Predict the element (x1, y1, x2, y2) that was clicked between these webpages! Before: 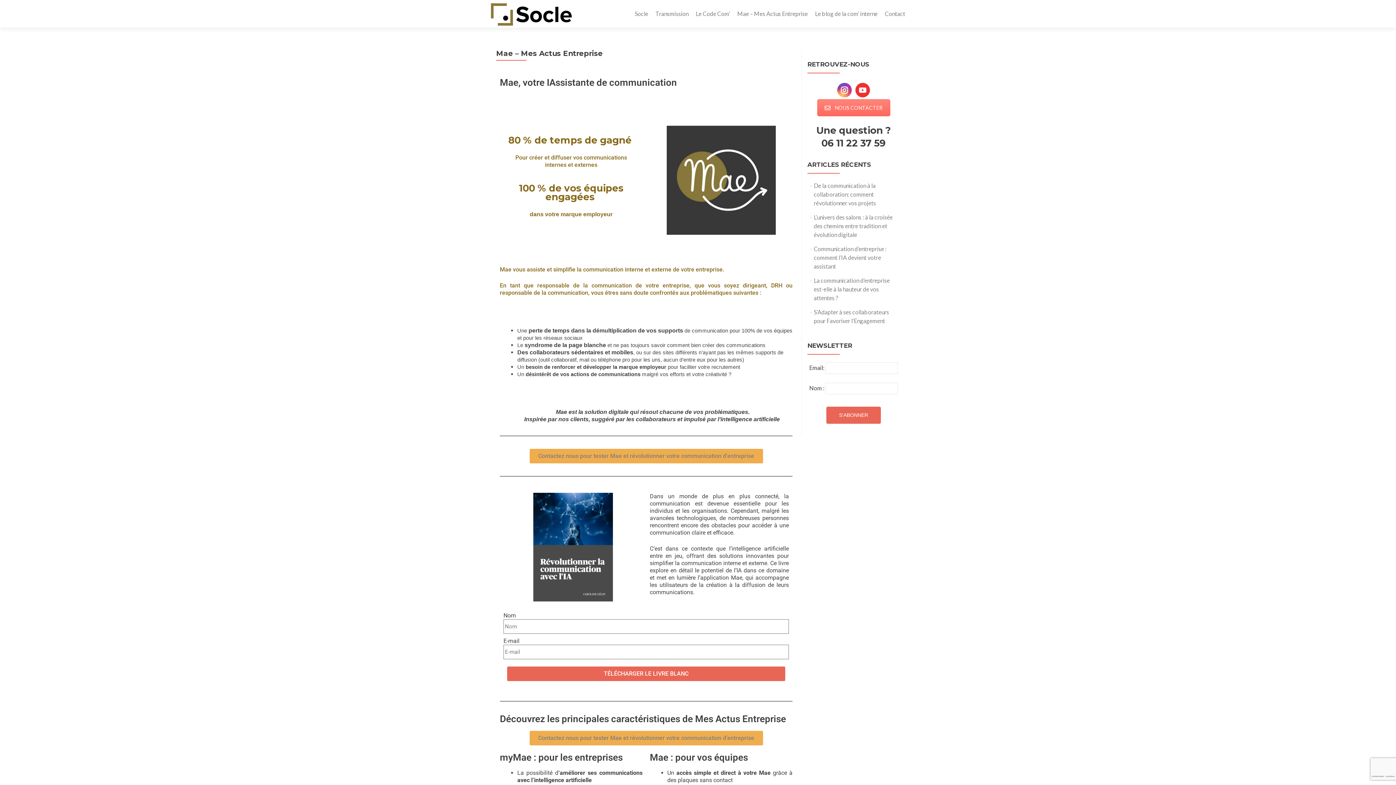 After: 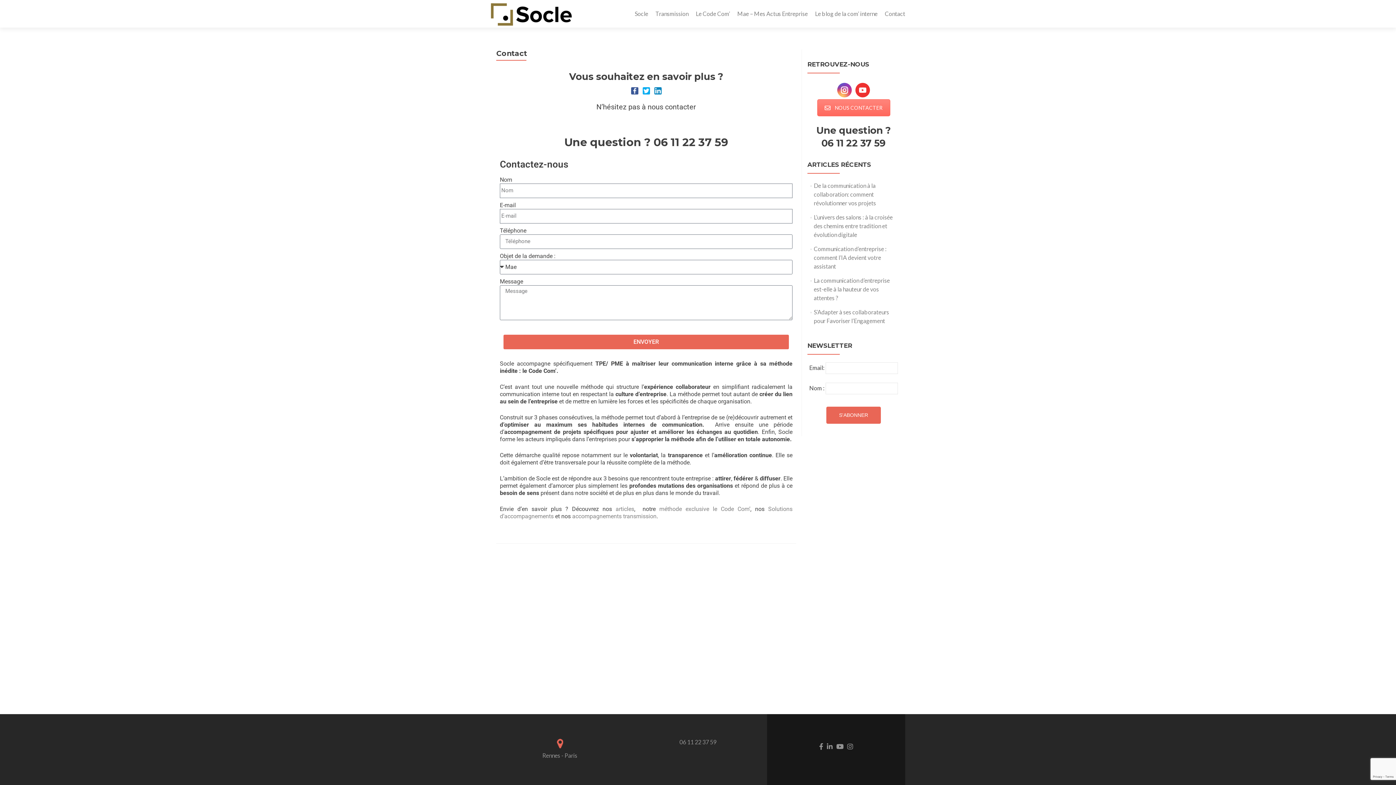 Action: bbox: (529, 731, 763, 745) label: Contactez nous pour tester Mae et révolutionner votre communication d'entreprise